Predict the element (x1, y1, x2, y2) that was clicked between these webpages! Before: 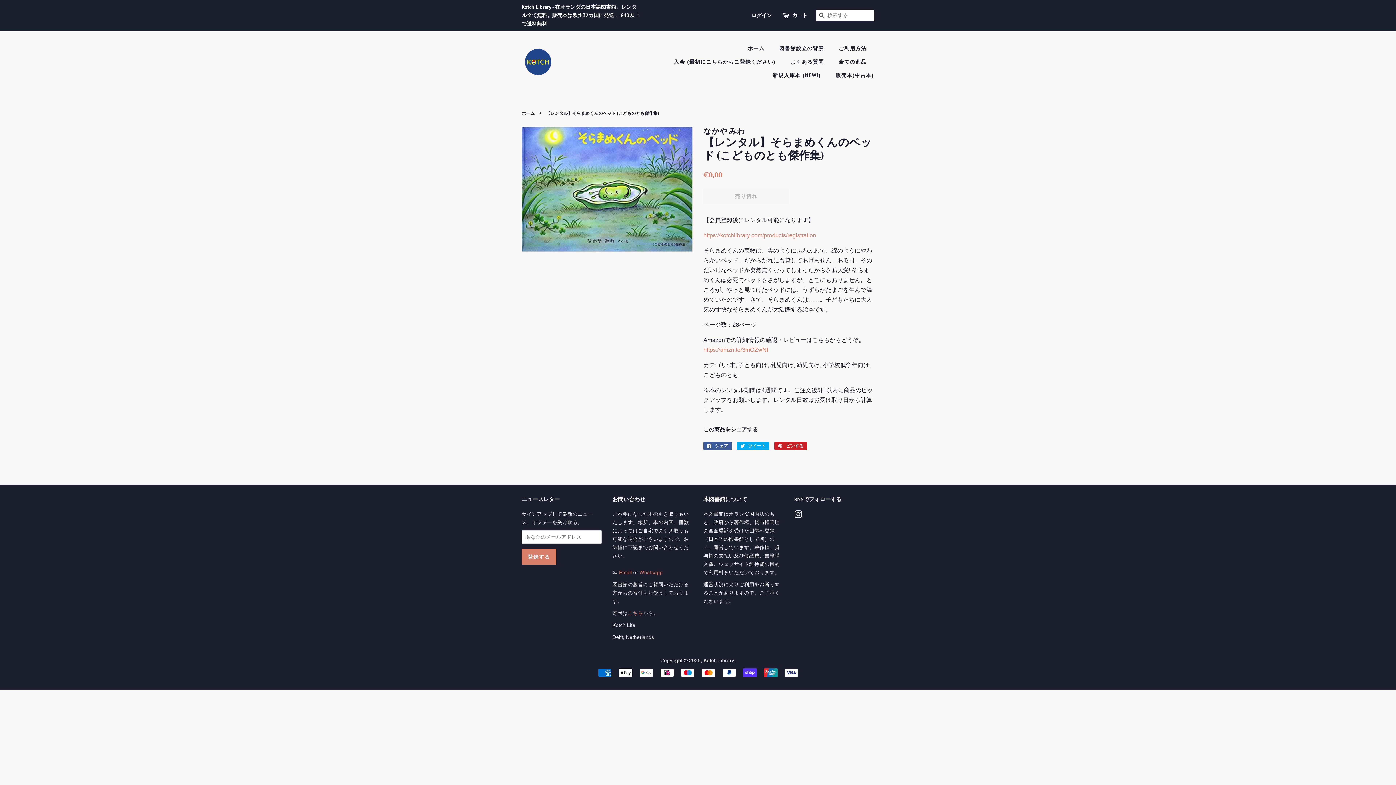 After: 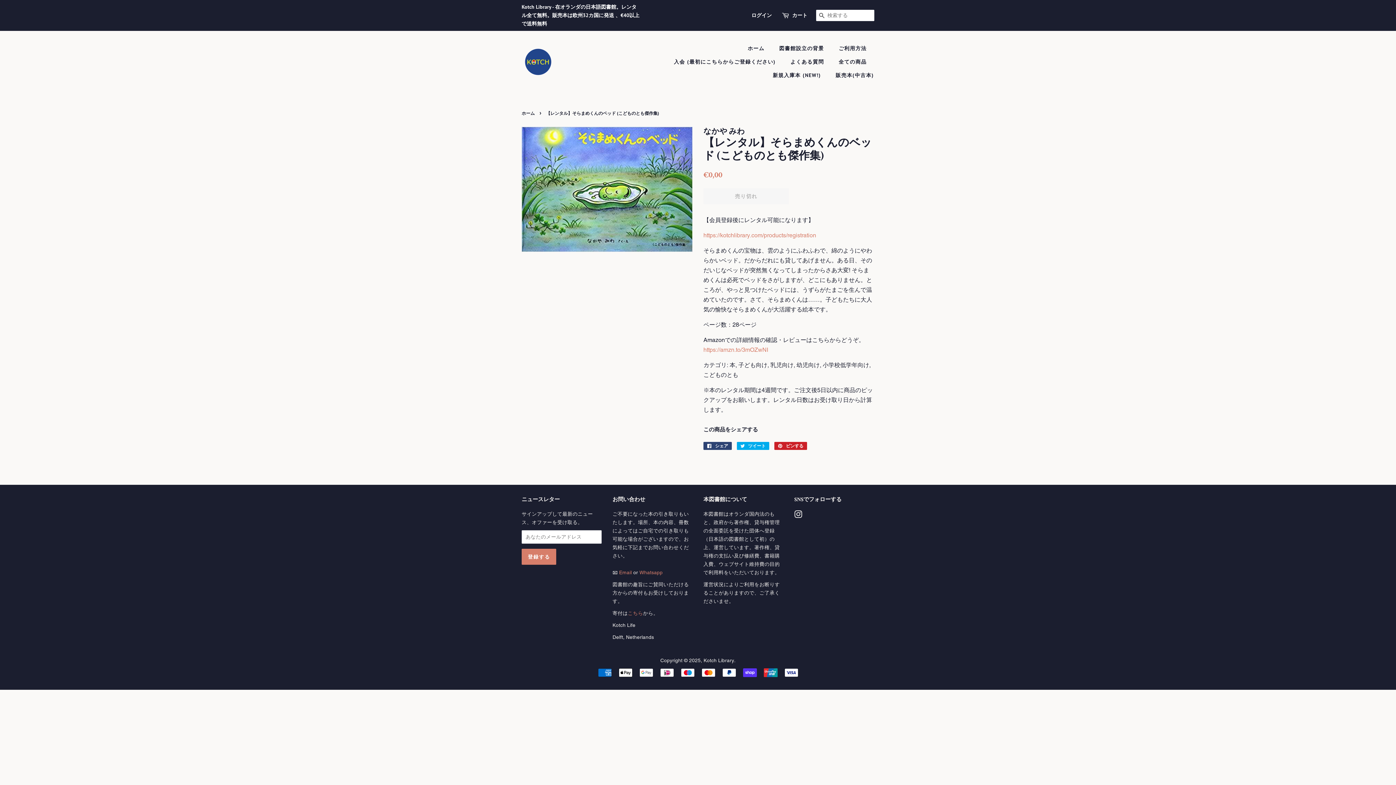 Action: label:  シェア
Facebookでシェアする bbox: (703, 442, 732, 450)